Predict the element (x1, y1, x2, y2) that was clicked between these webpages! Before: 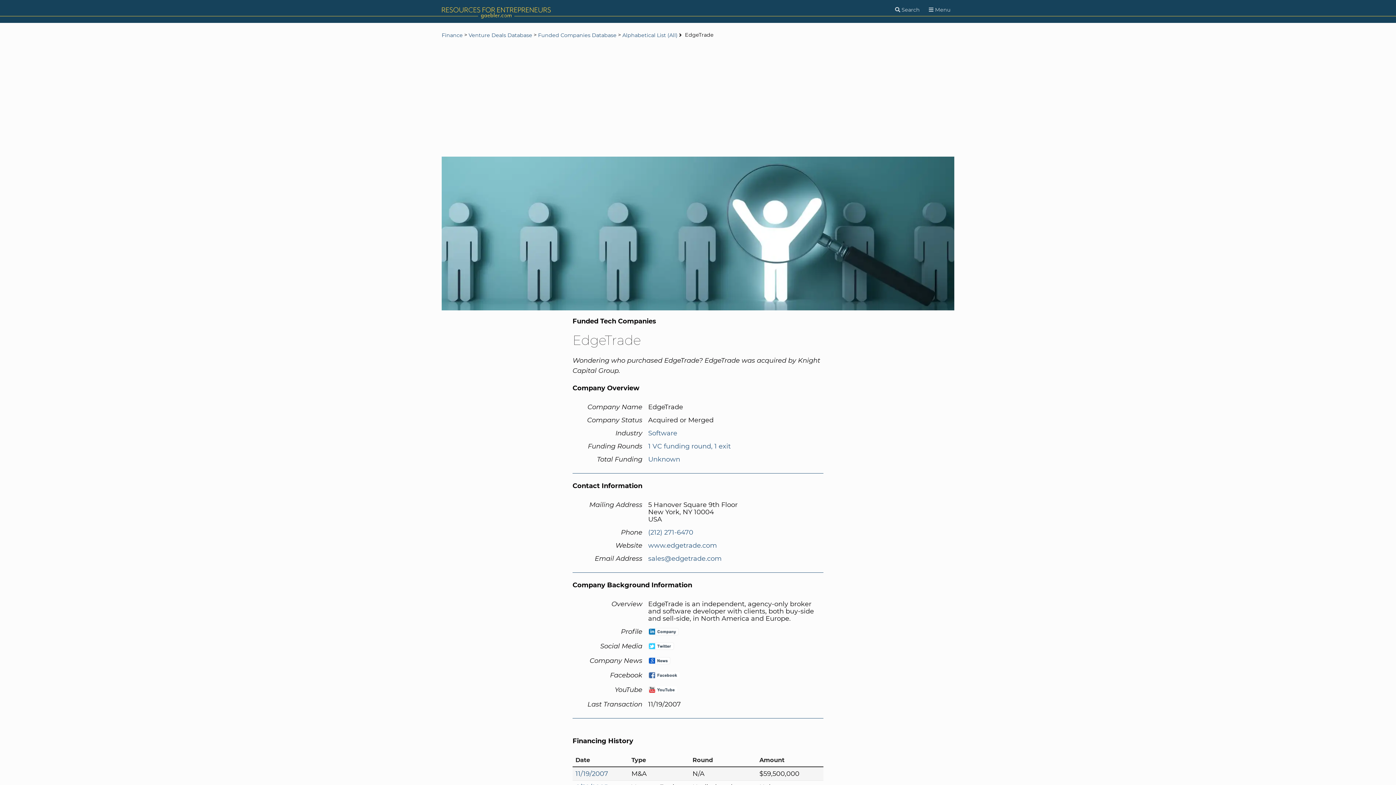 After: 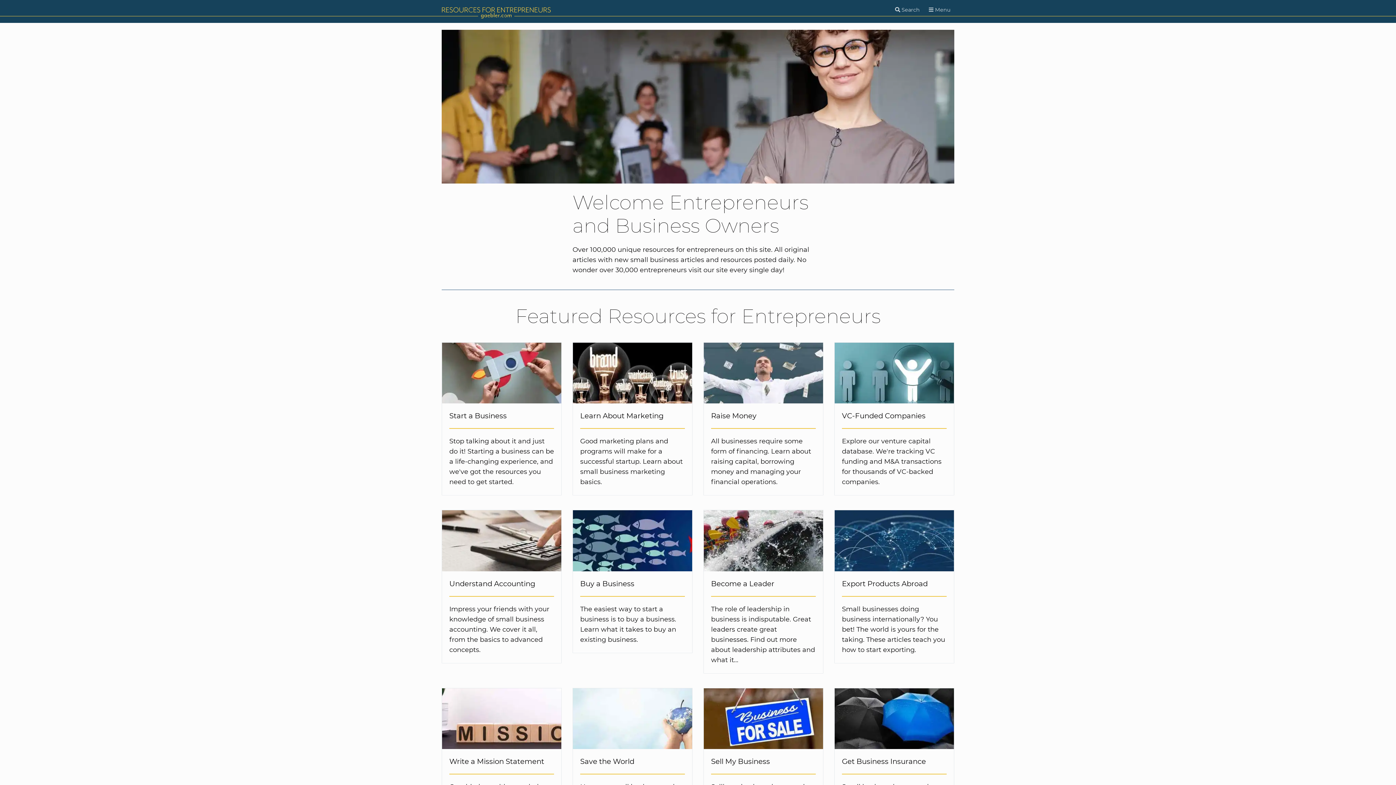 Action: bbox: (441, 0, 687, 22)